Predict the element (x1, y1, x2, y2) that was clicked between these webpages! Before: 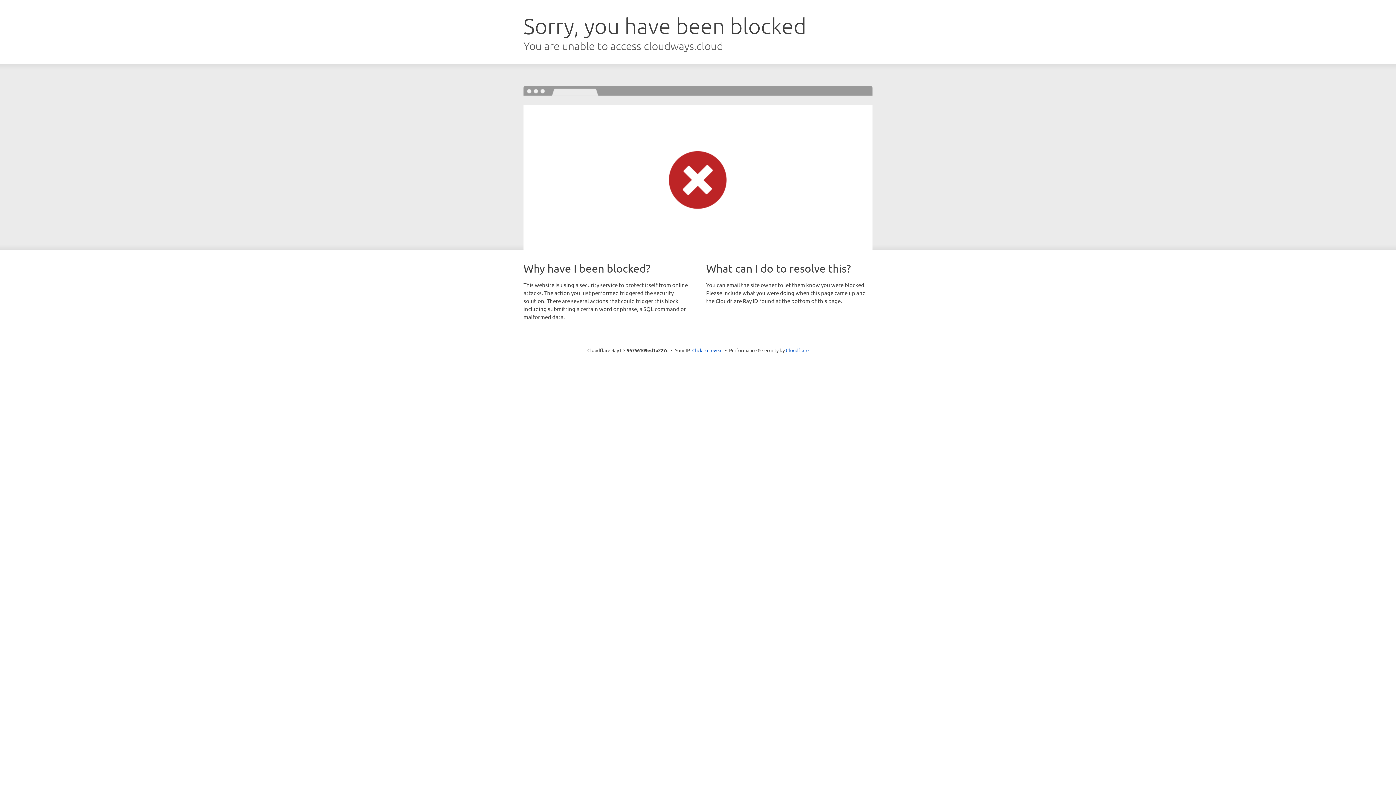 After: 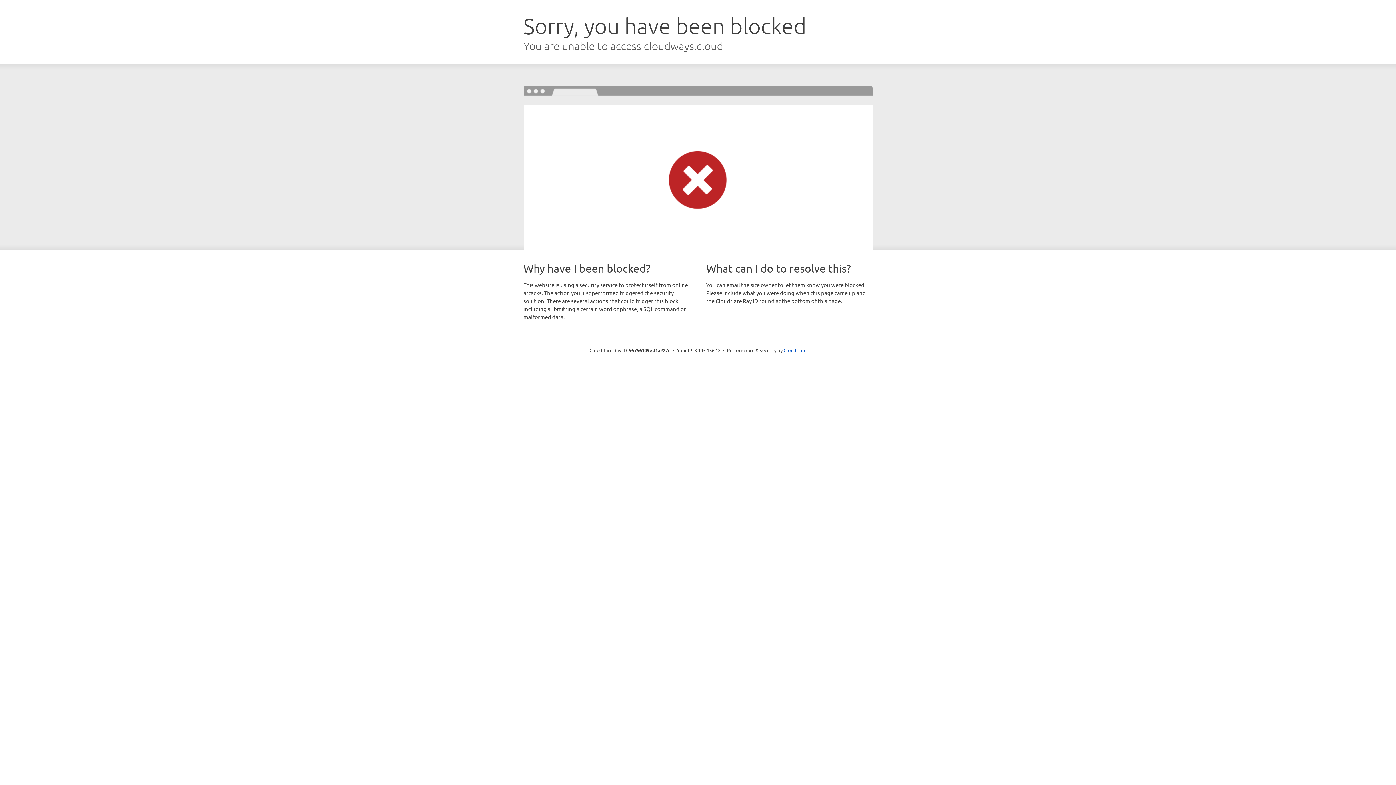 Action: bbox: (692, 346, 722, 353) label: Click to reveal